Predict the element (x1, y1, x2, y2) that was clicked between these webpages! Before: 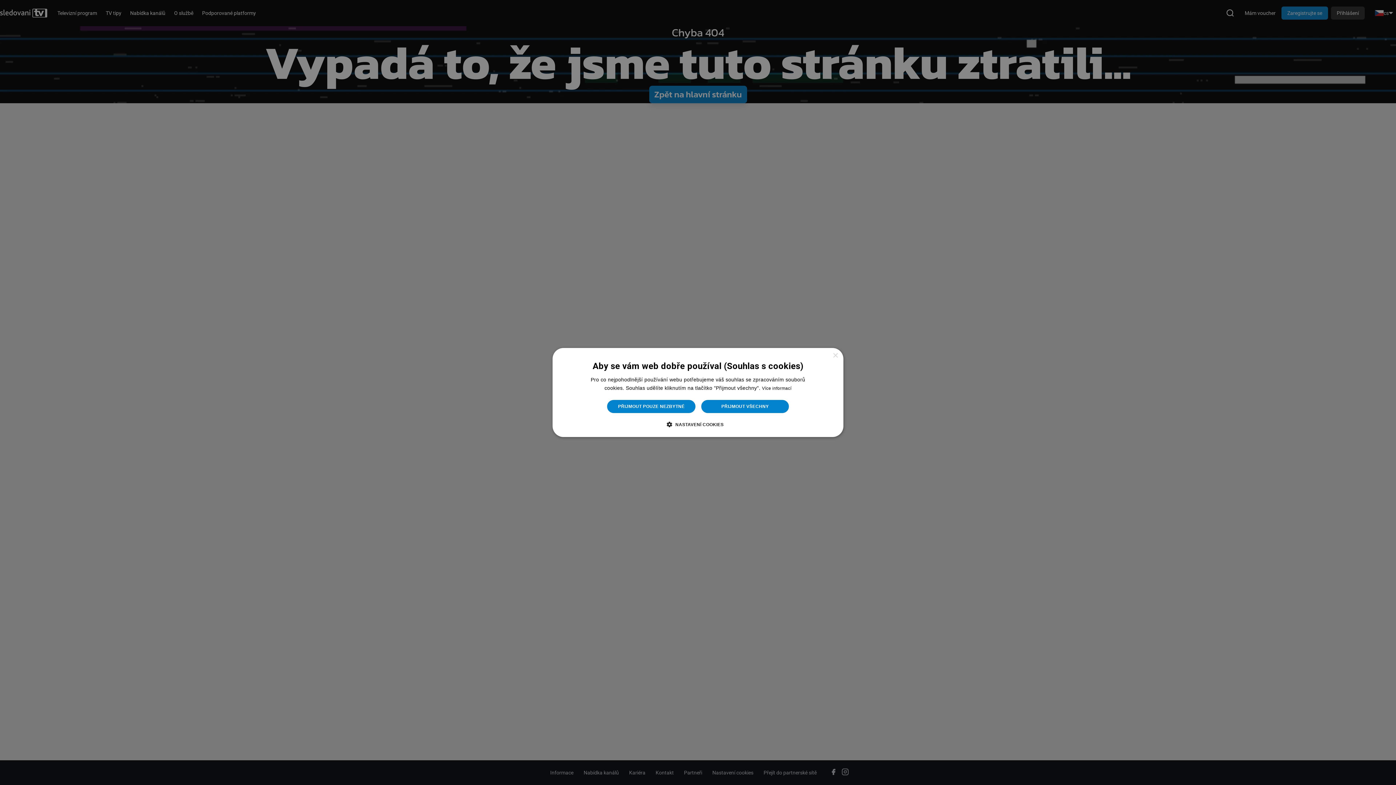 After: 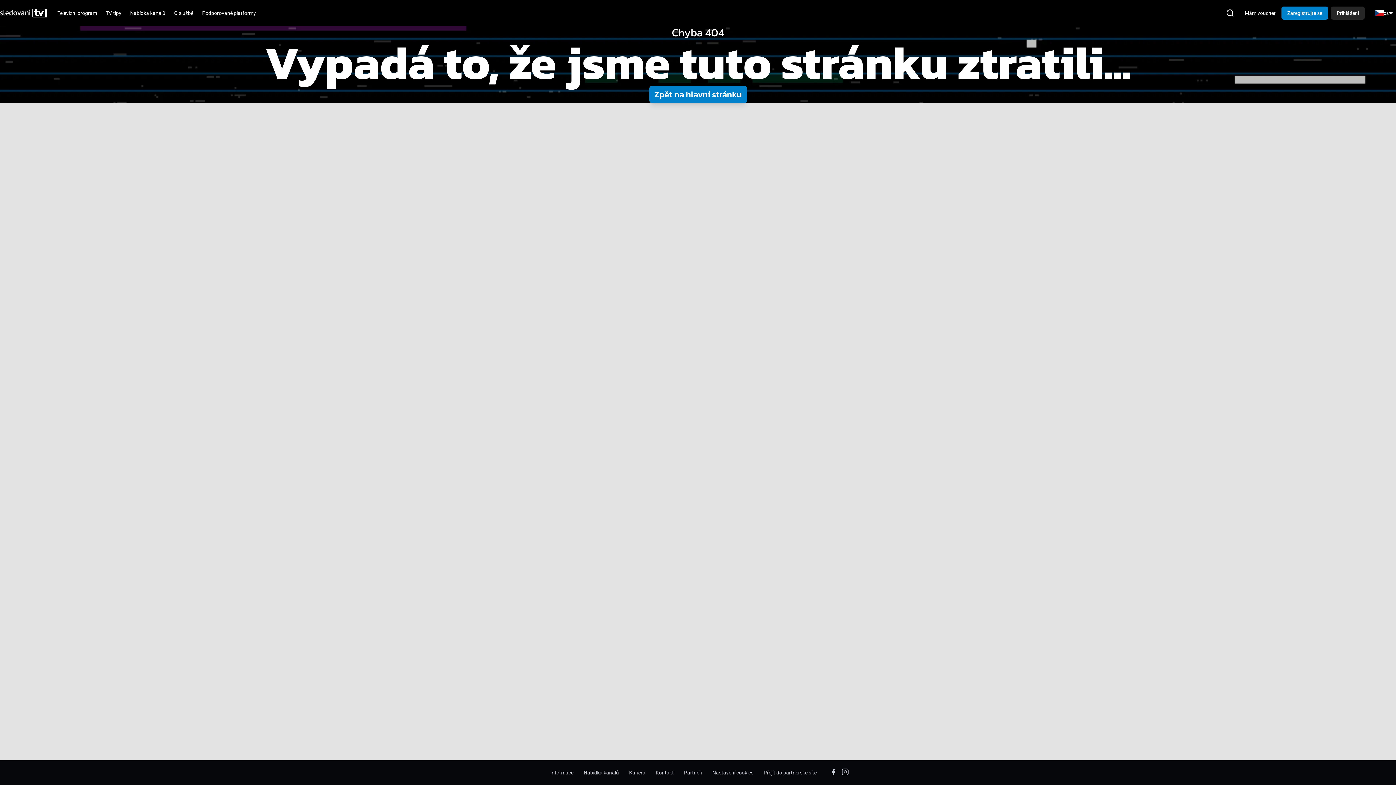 Action: bbox: (832, 353, 838, 358) label: Close